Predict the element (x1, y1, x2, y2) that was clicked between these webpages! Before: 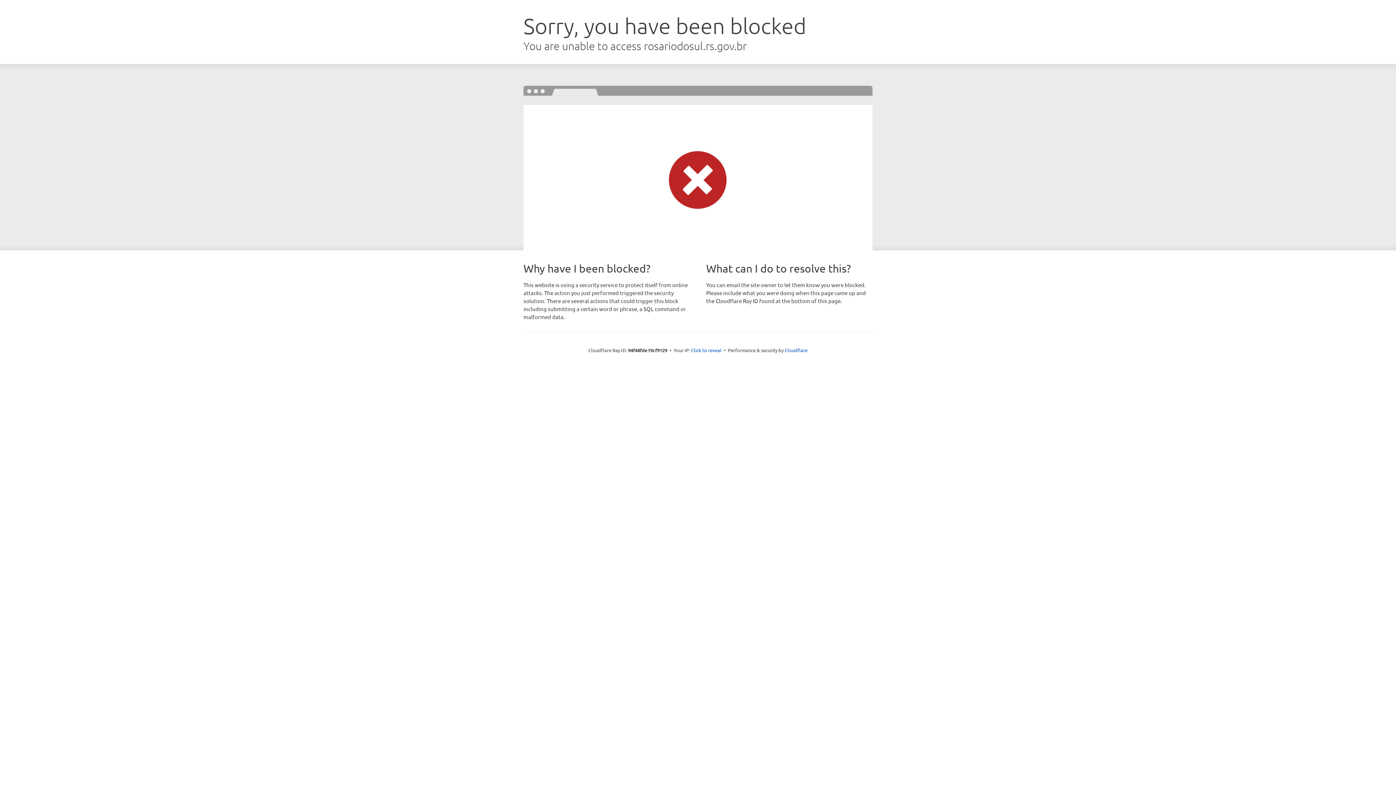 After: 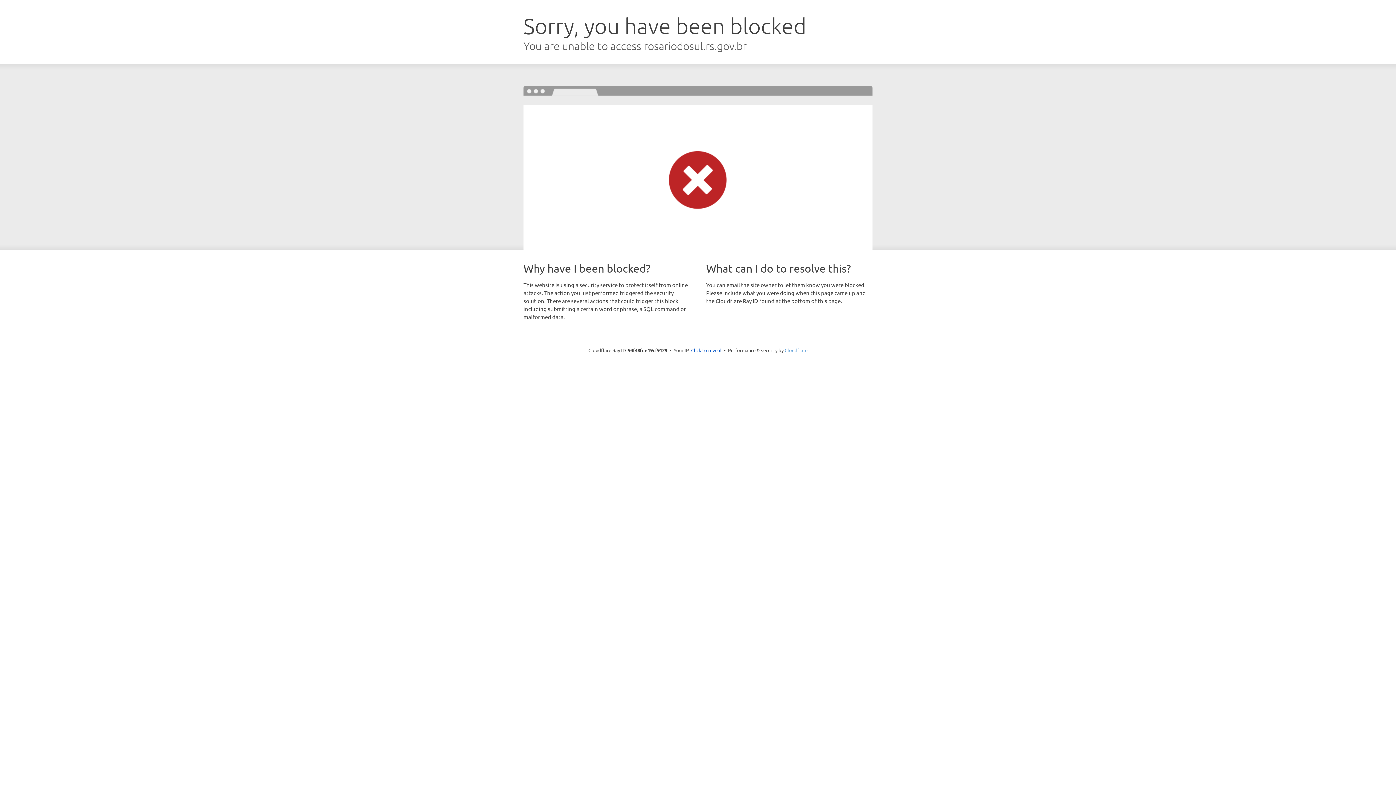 Action: label: Cloudflare bbox: (784, 347, 807, 353)